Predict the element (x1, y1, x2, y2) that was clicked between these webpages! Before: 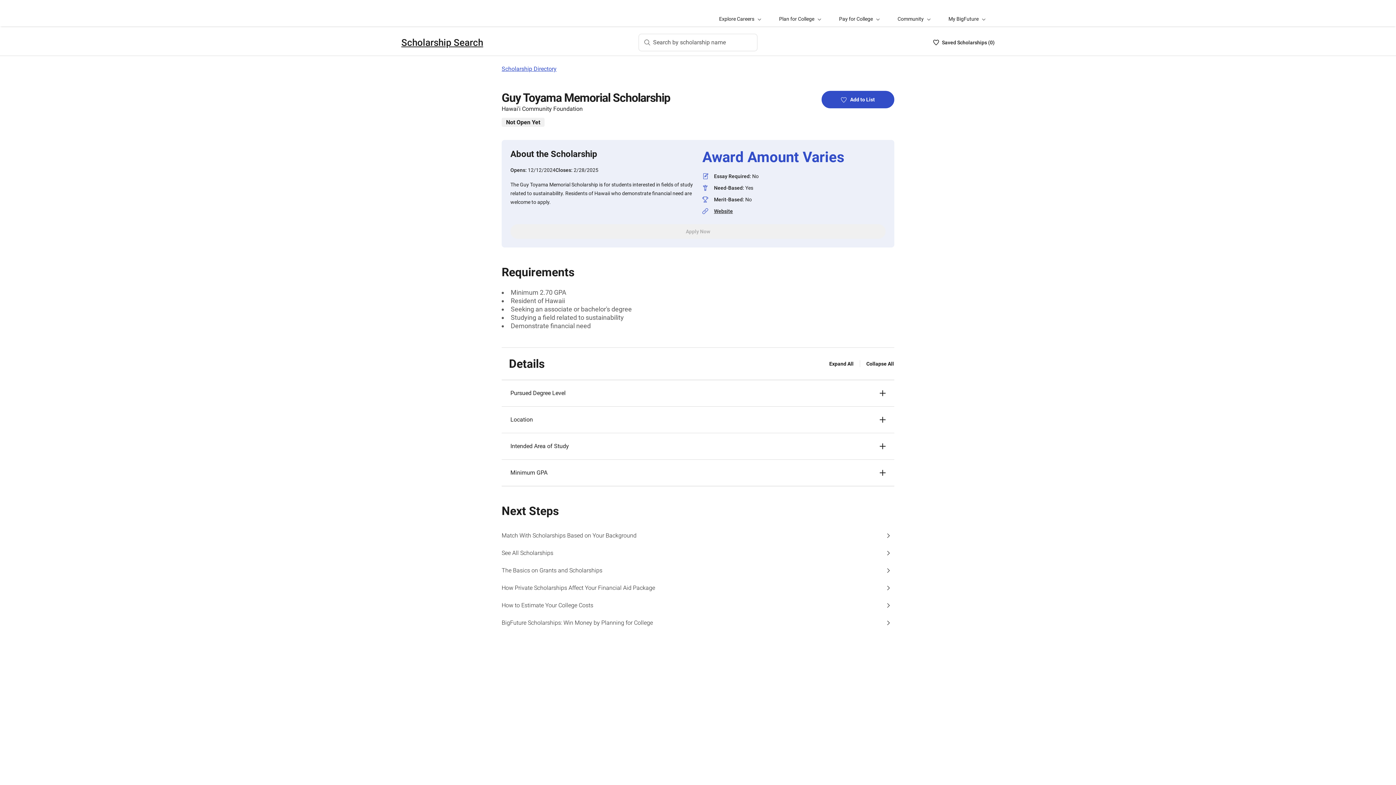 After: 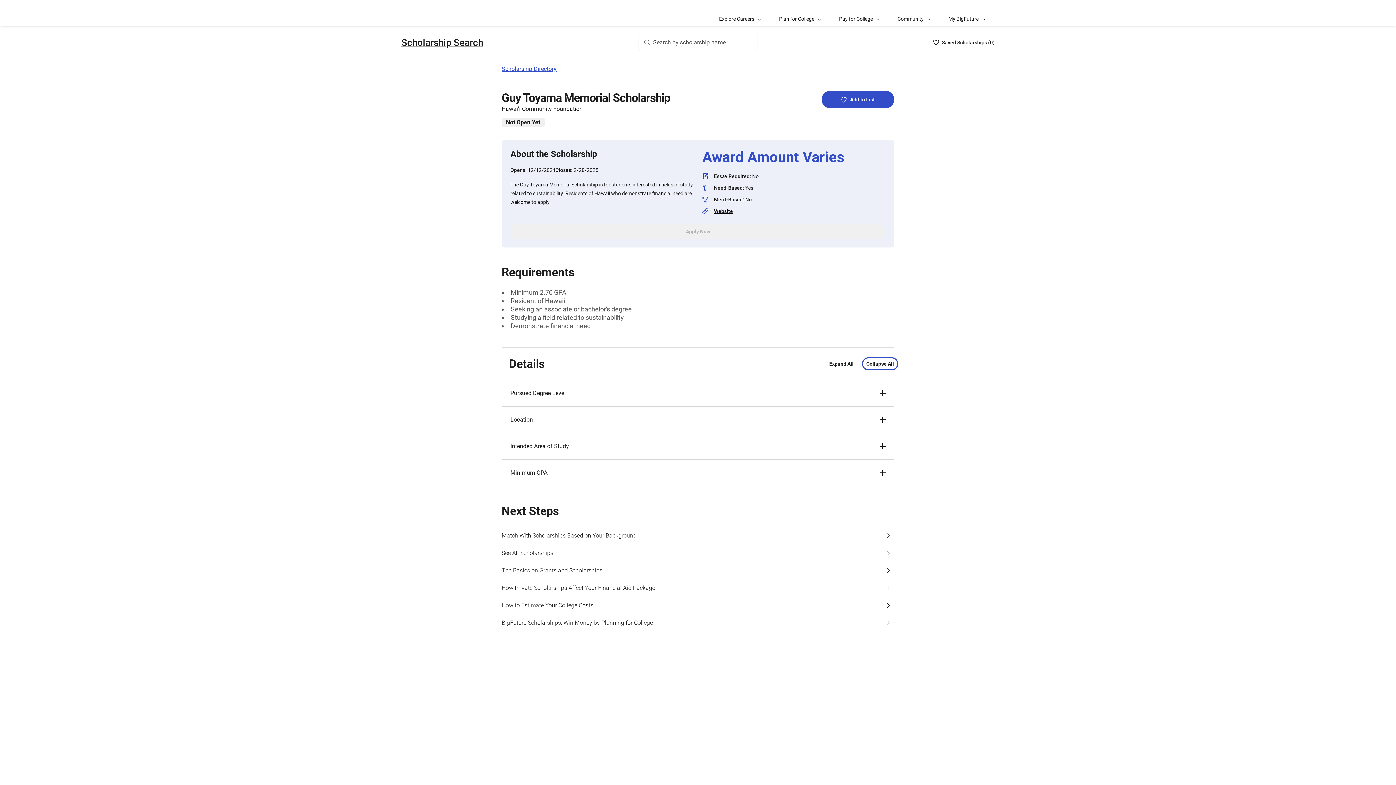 Action: label: Collapse All bbox: (866, 359, 894, 368)